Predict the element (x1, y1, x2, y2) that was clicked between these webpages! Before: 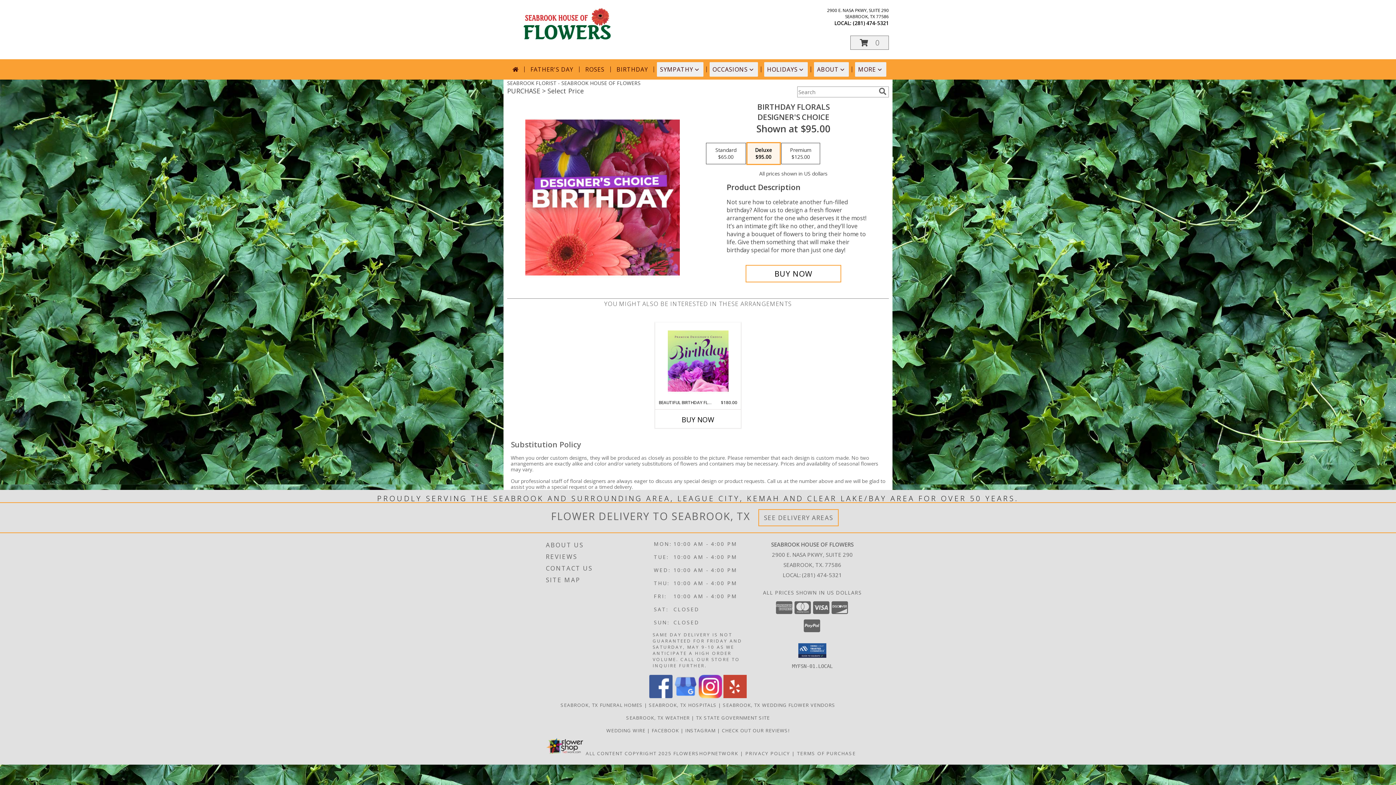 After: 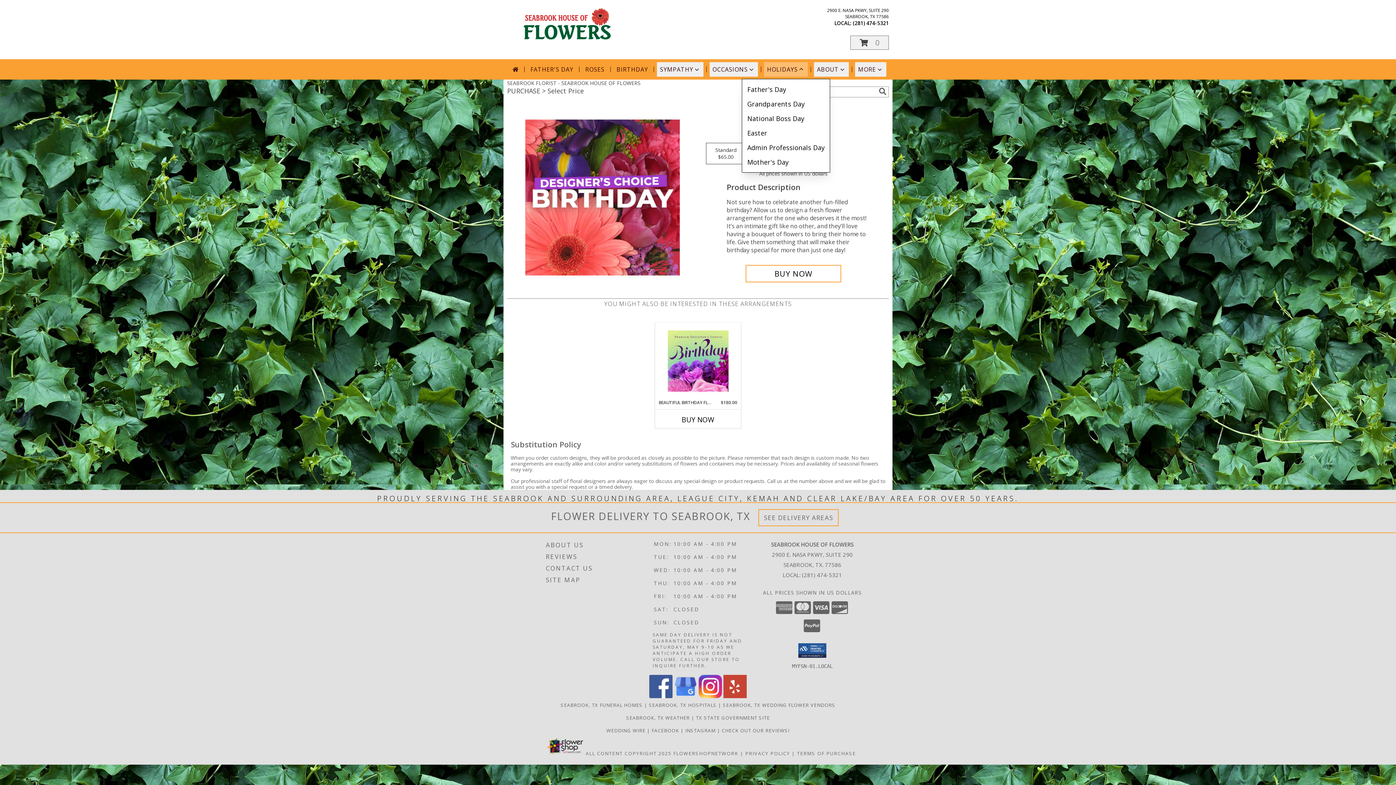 Action: bbox: (764, 62, 808, 76) label: HOLIDAYS